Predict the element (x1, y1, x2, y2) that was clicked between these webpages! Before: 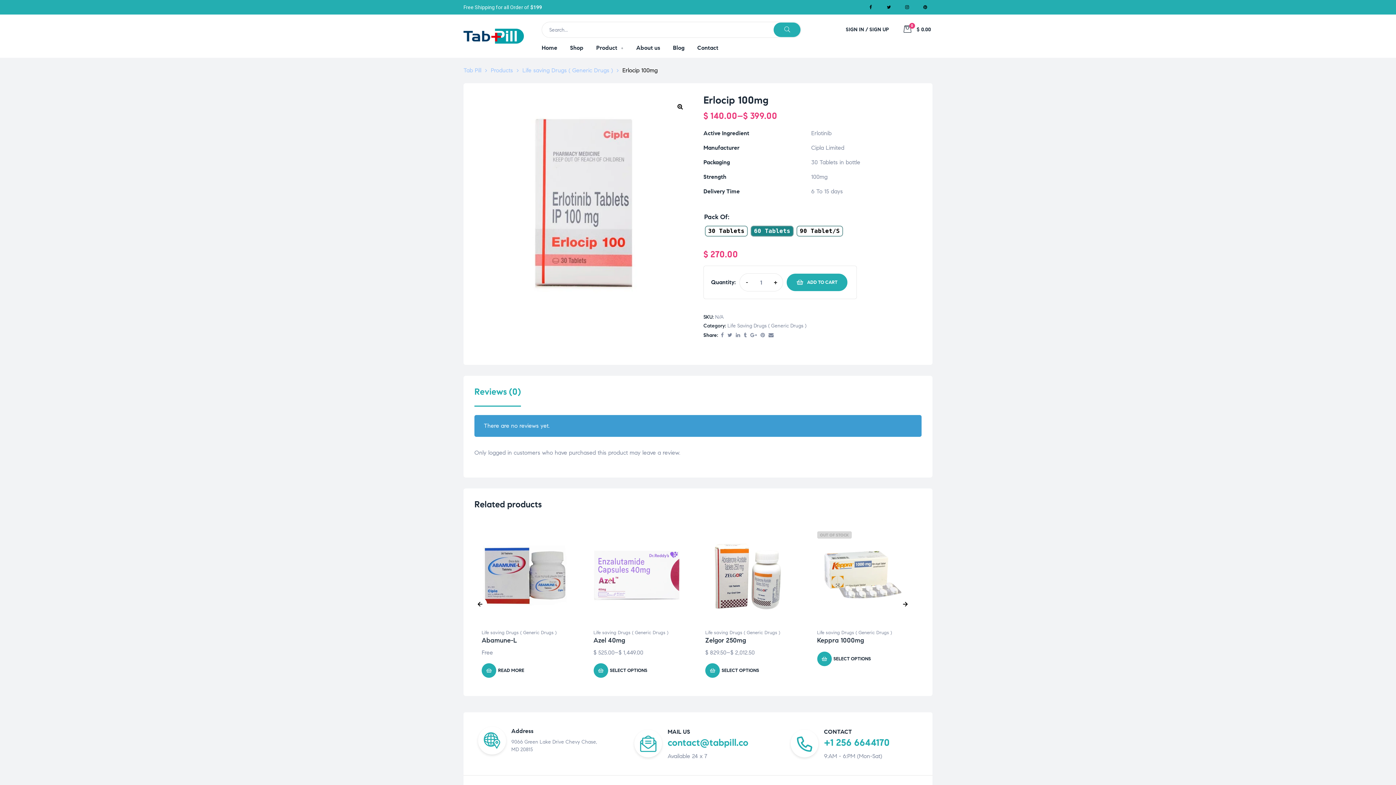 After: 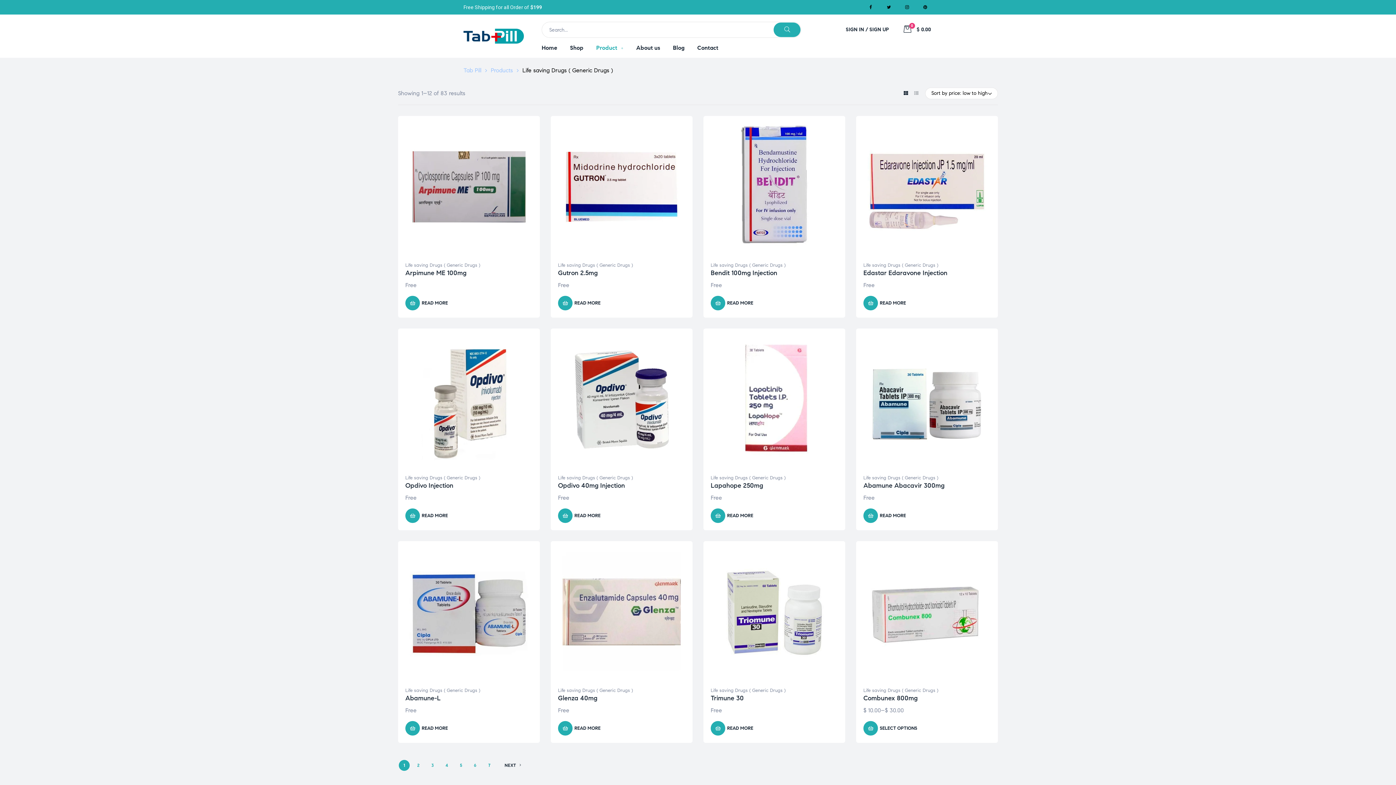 Action: bbox: (705, 630, 780, 635) label: Life saving Drugs ( Generic Drugs )